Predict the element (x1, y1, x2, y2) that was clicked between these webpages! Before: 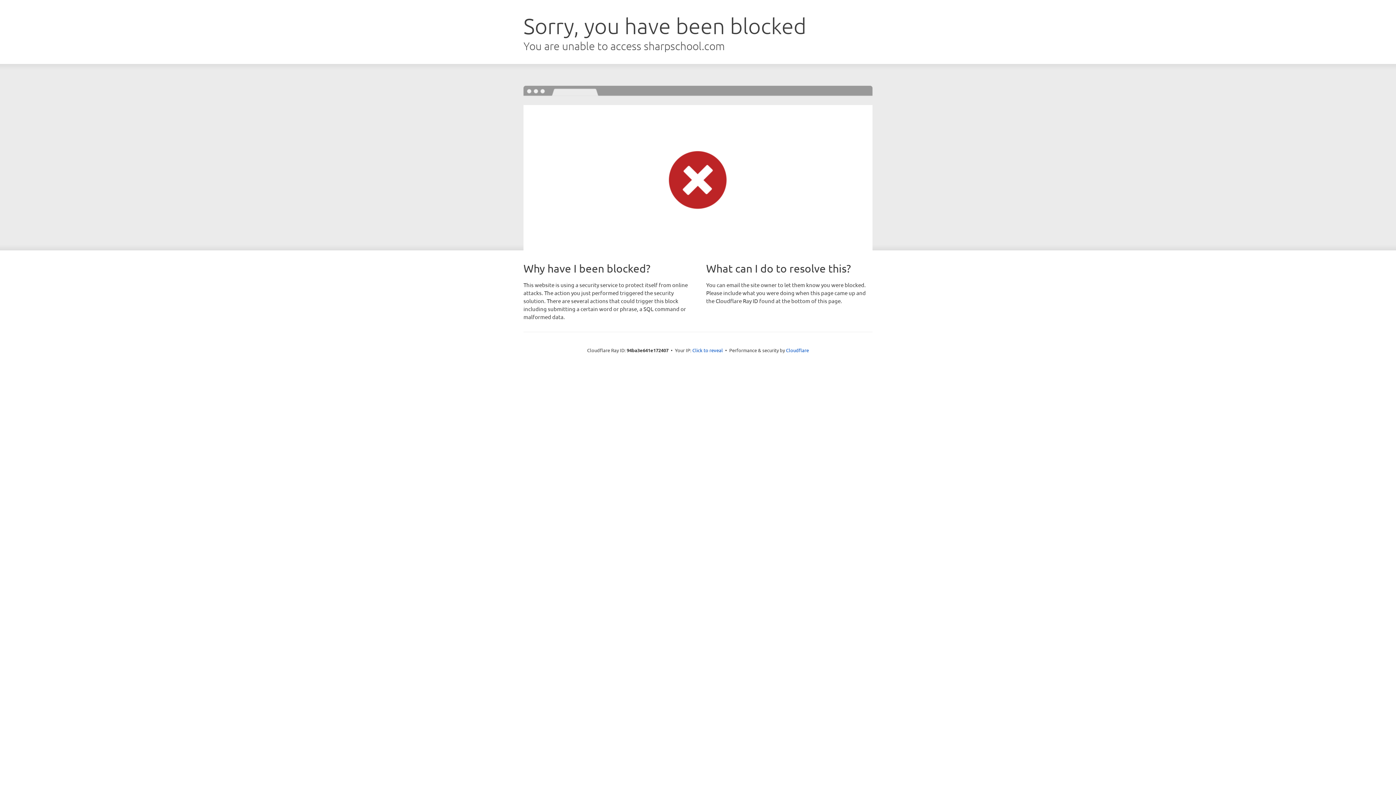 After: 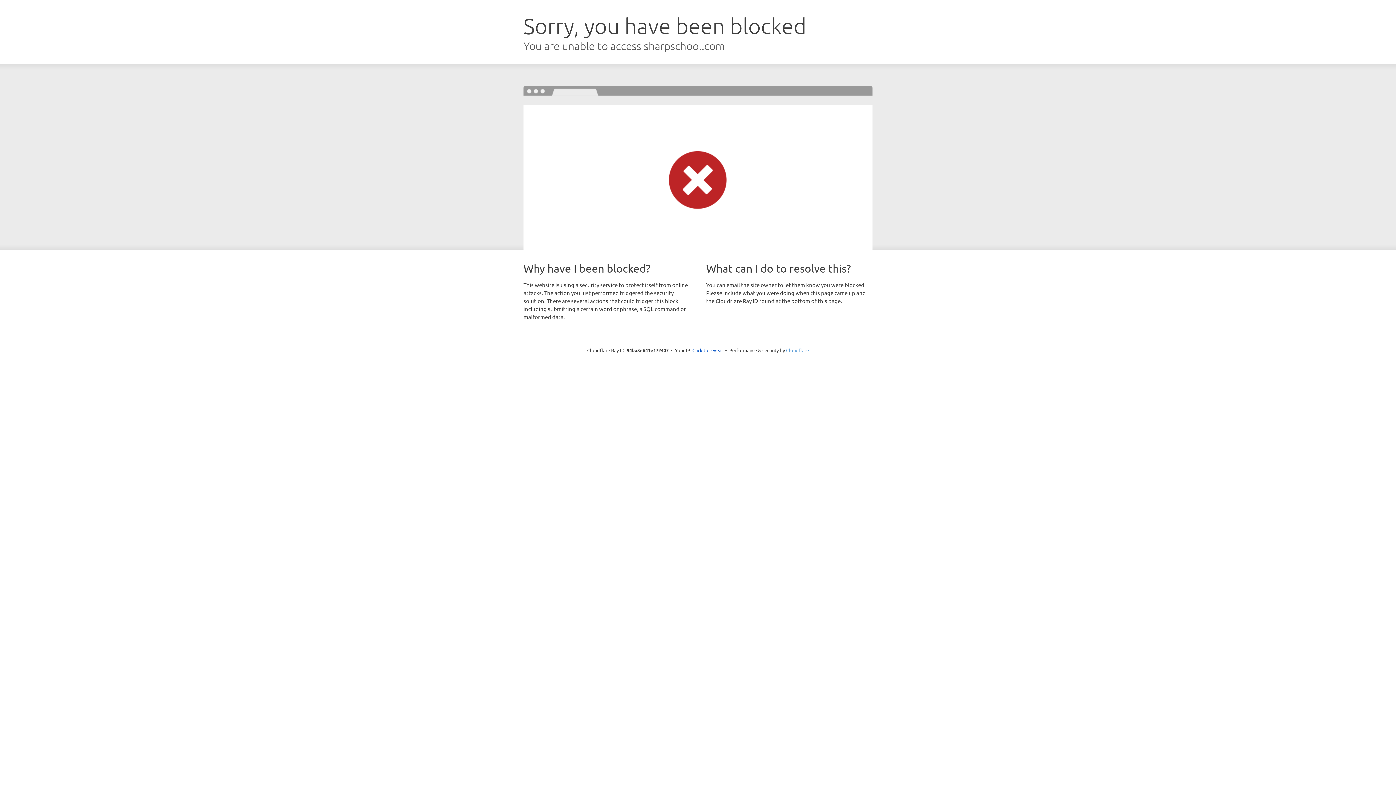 Action: bbox: (786, 347, 809, 353) label: Cloudflare